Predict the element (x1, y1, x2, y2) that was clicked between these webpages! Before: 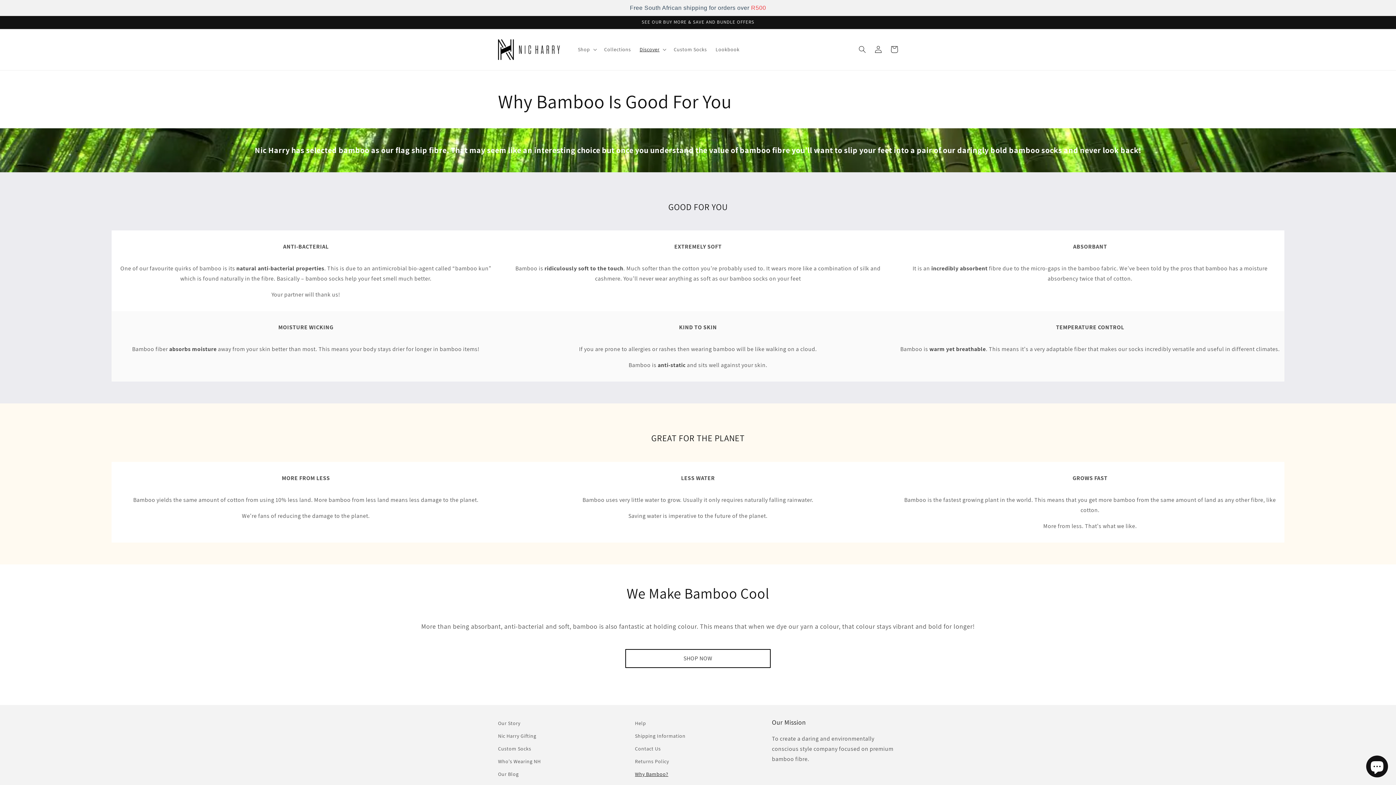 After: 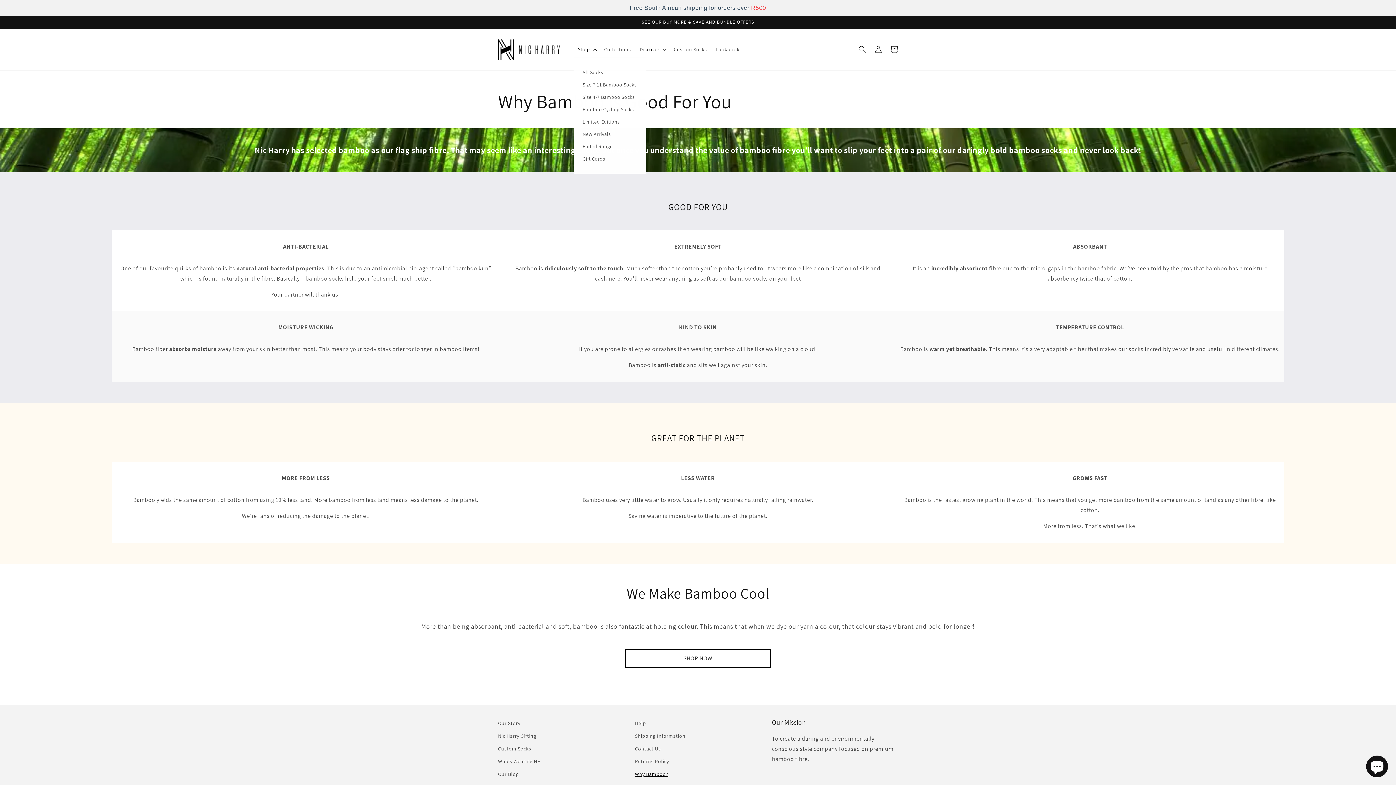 Action: label: Shop bbox: (573, 41, 599, 57)